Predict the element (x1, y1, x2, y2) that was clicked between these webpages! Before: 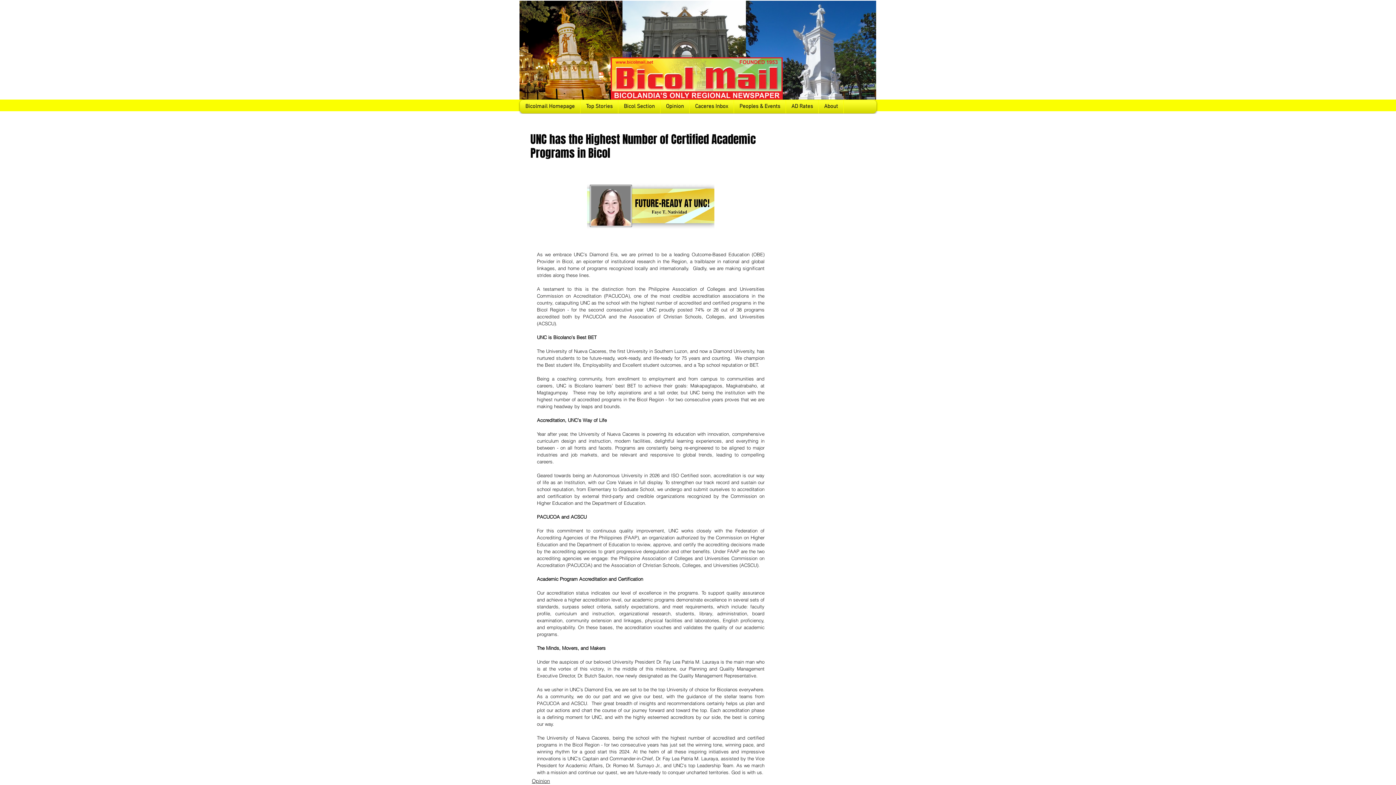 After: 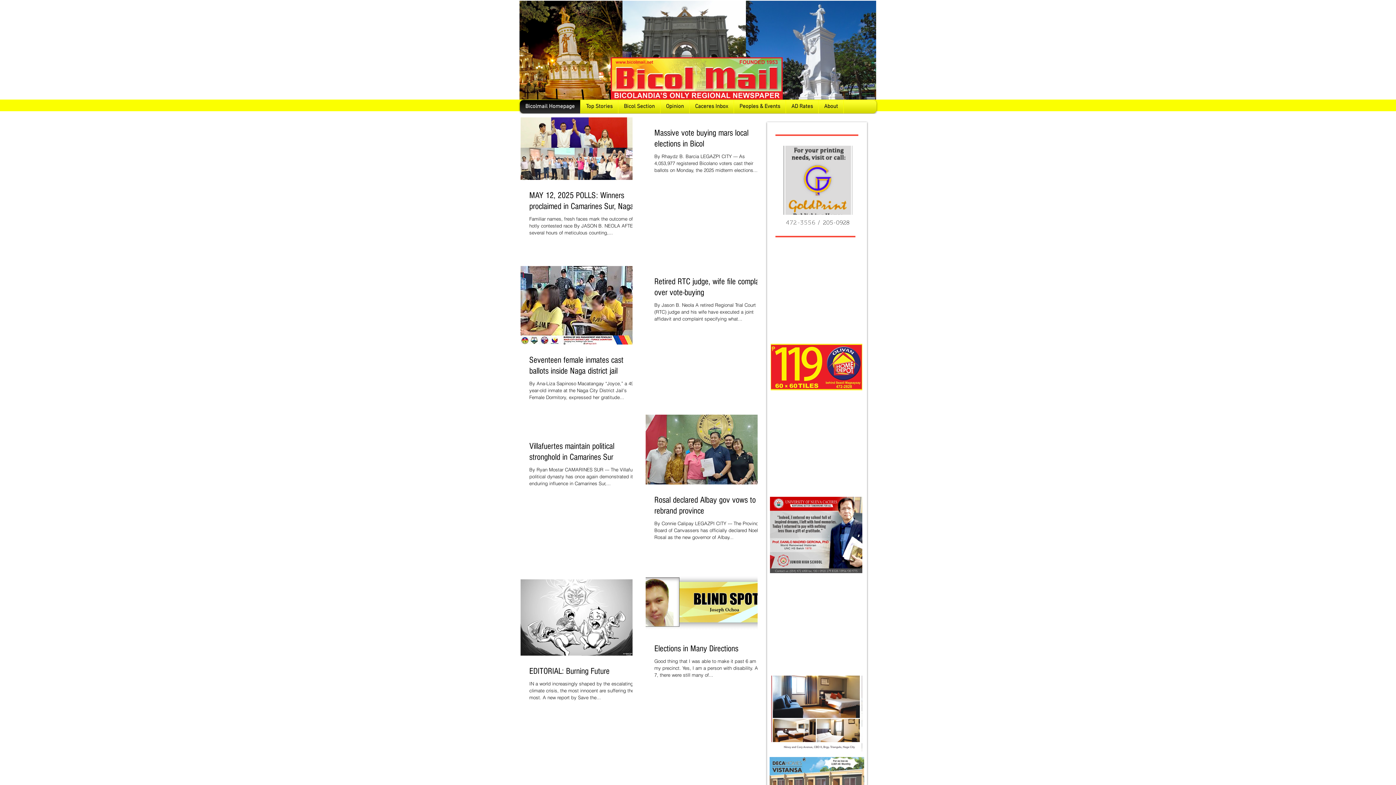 Action: label: Bicolmail Homepage bbox: (521, 100, 578, 113)